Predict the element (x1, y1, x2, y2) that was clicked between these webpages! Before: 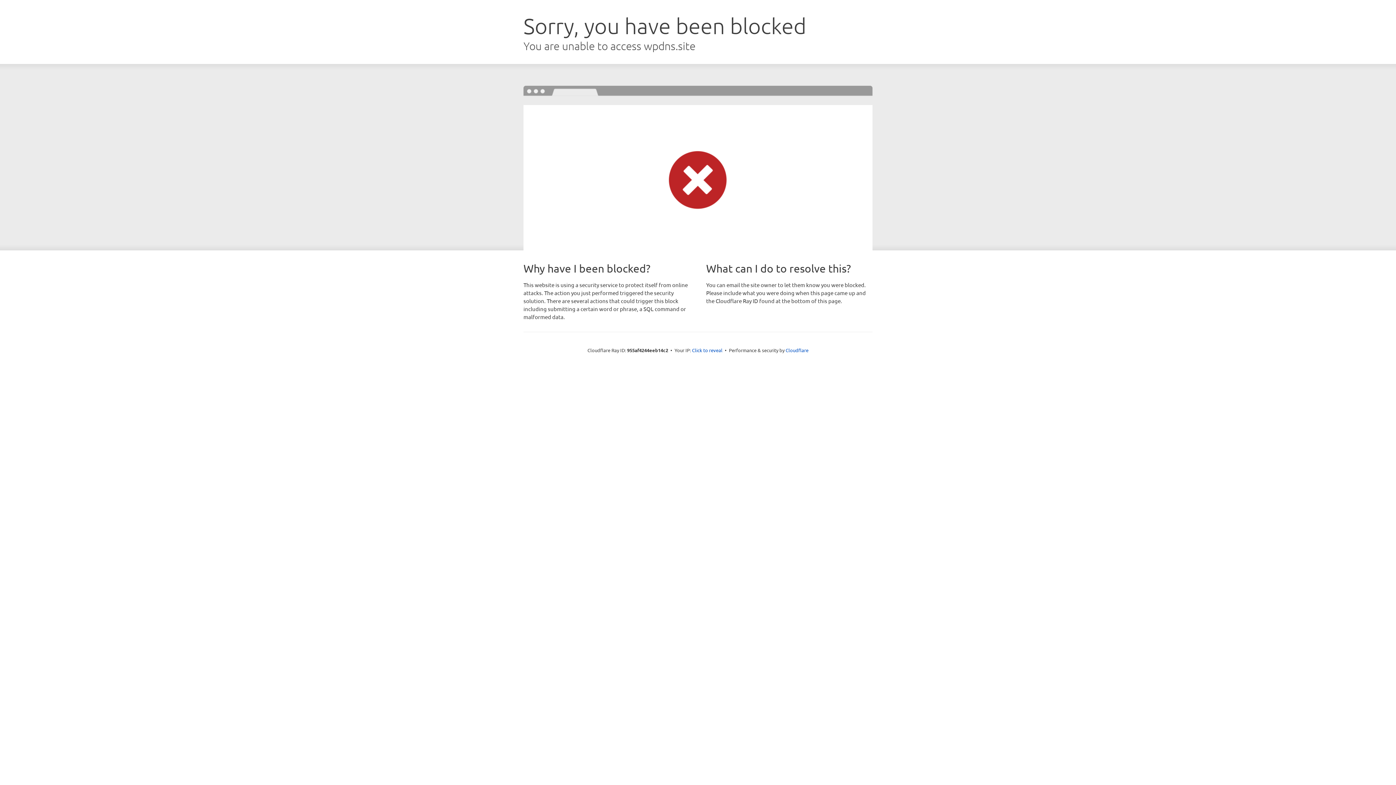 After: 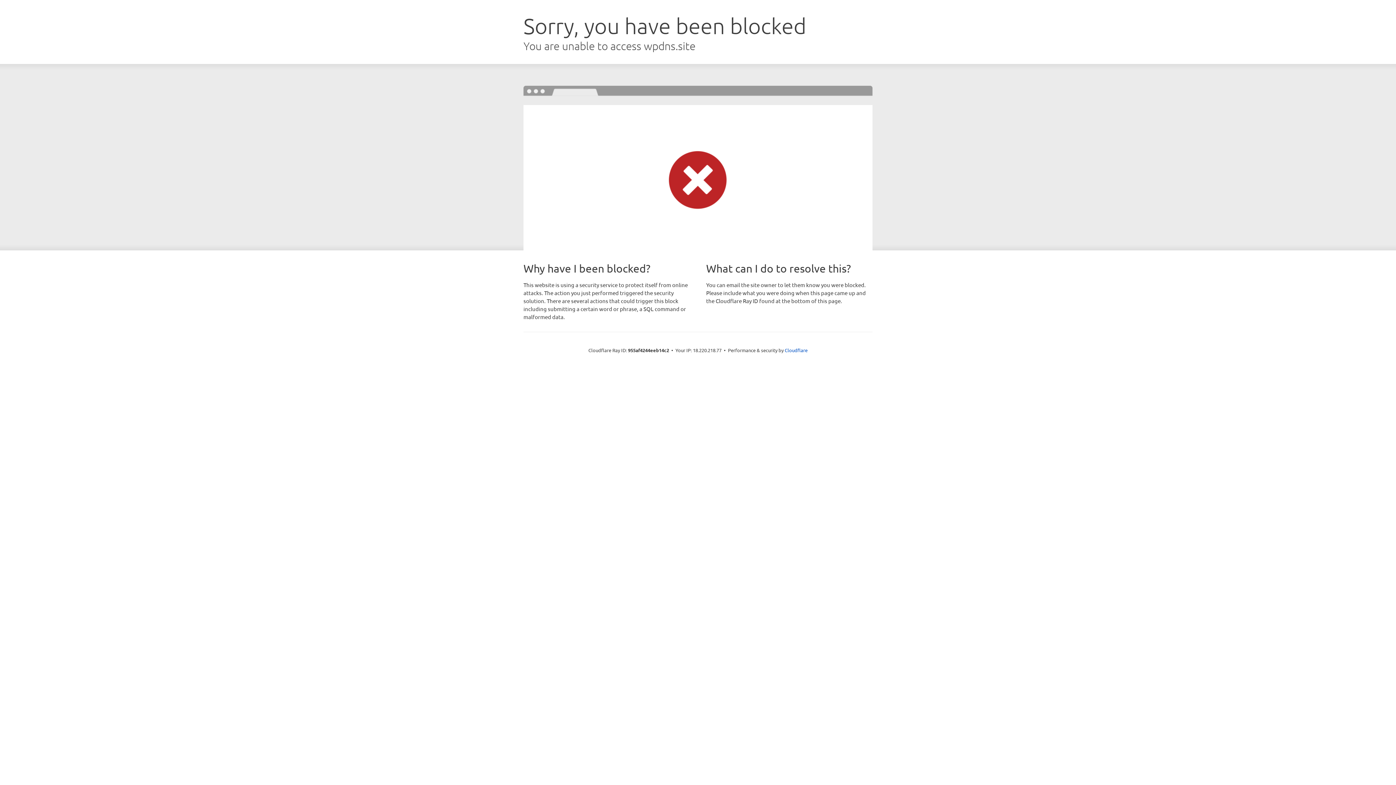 Action: label: Click to reveal bbox: (692, 346, 722, 353)